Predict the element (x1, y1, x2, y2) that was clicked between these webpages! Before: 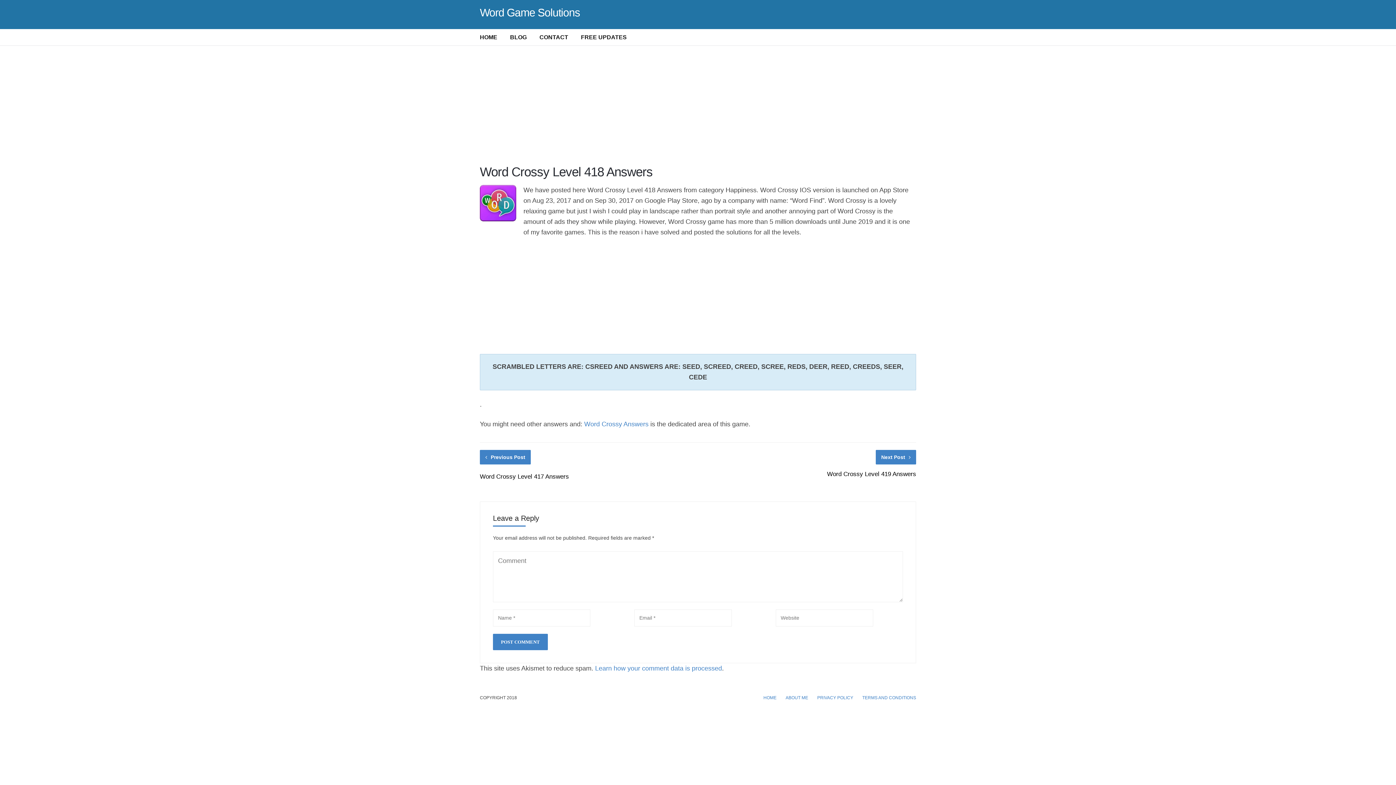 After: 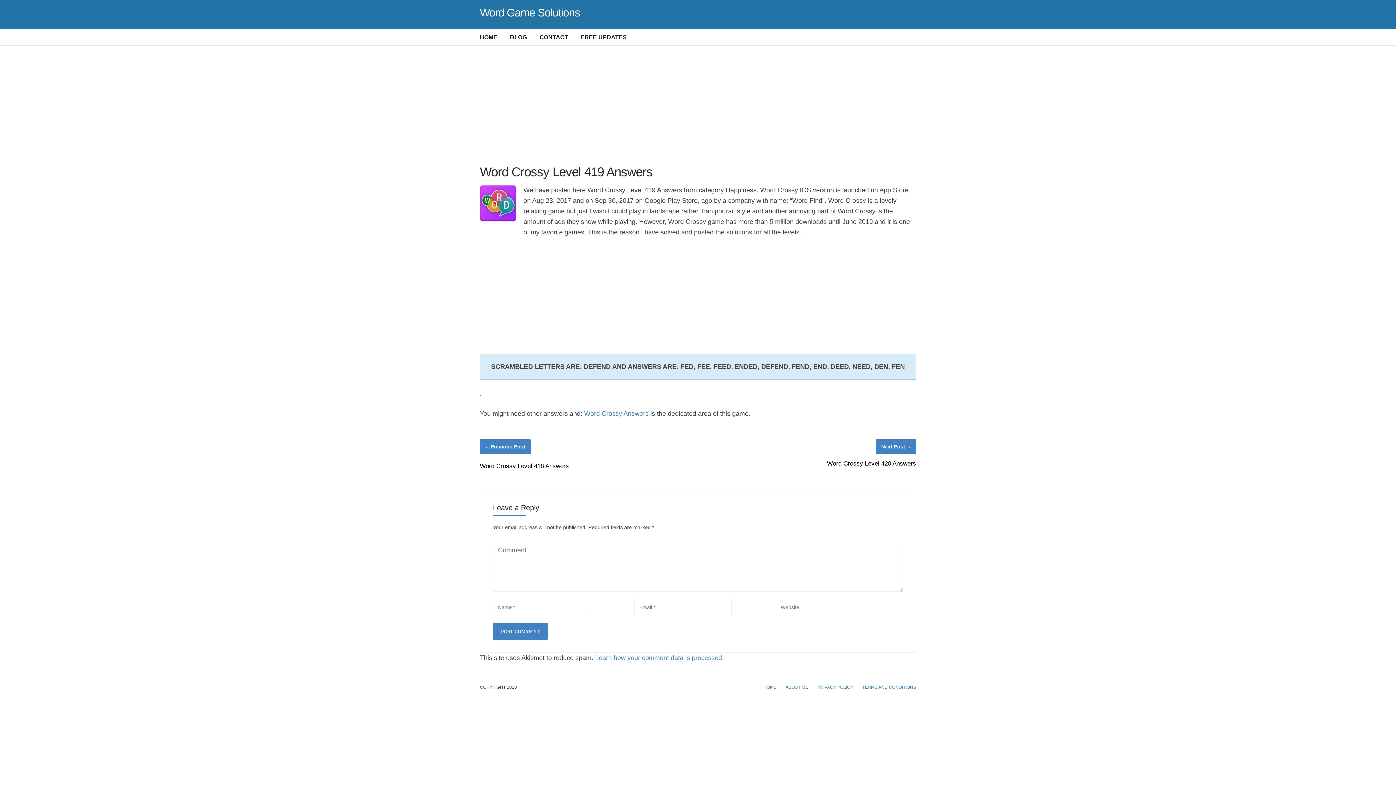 Action: label: Word Crossy Level 419 Answers bbox: (827, 470, 916, 477)